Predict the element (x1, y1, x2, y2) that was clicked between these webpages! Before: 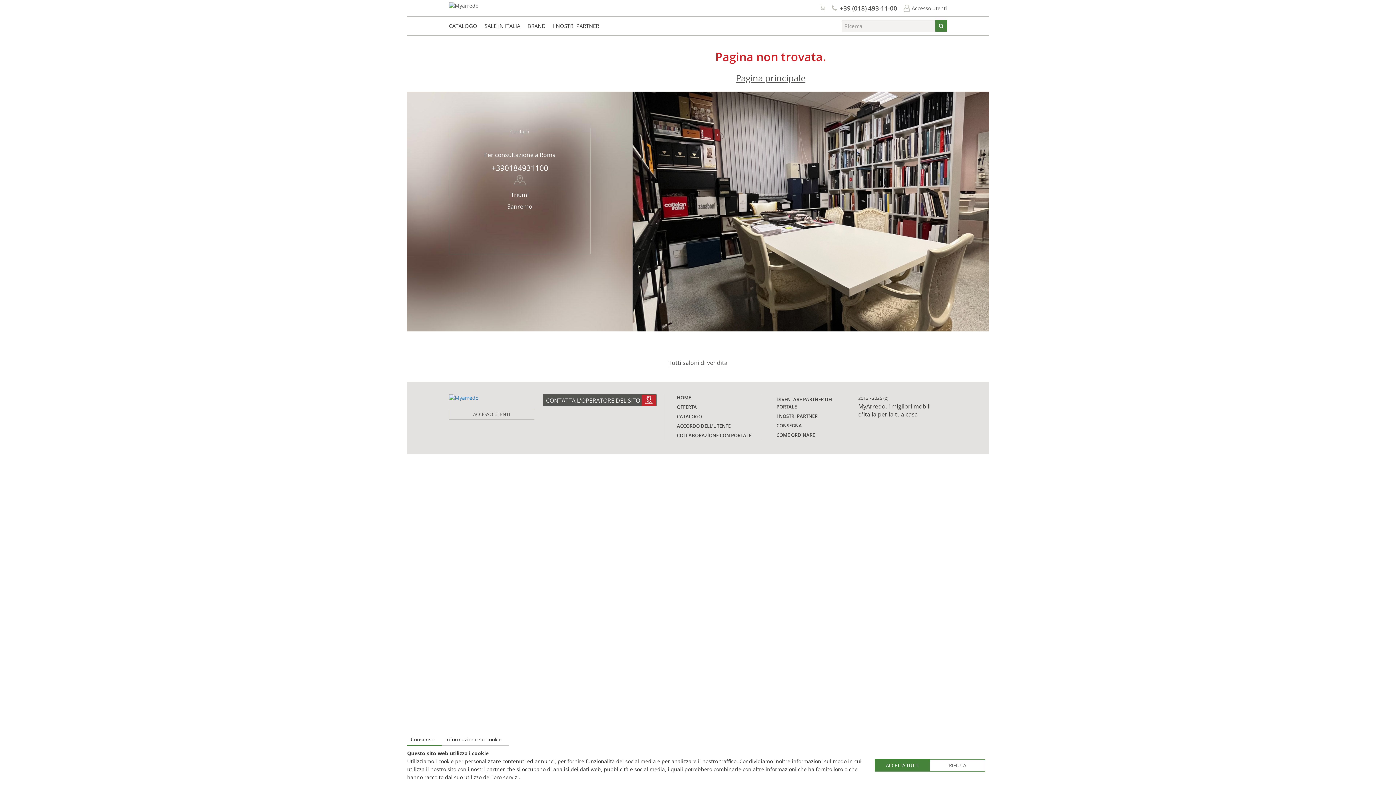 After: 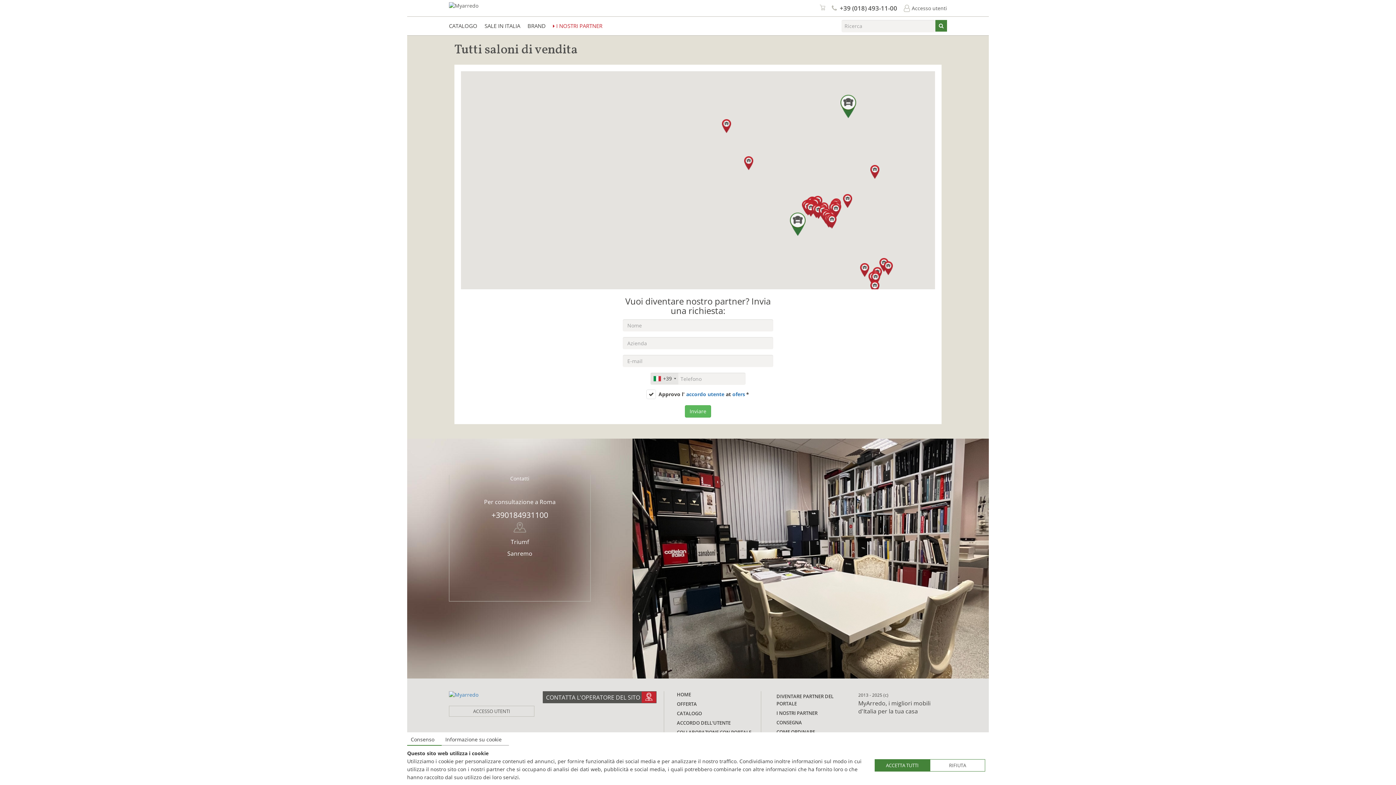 Action: label: I NOSTRI PARTNER bbox: (549, 18, 602, 33)